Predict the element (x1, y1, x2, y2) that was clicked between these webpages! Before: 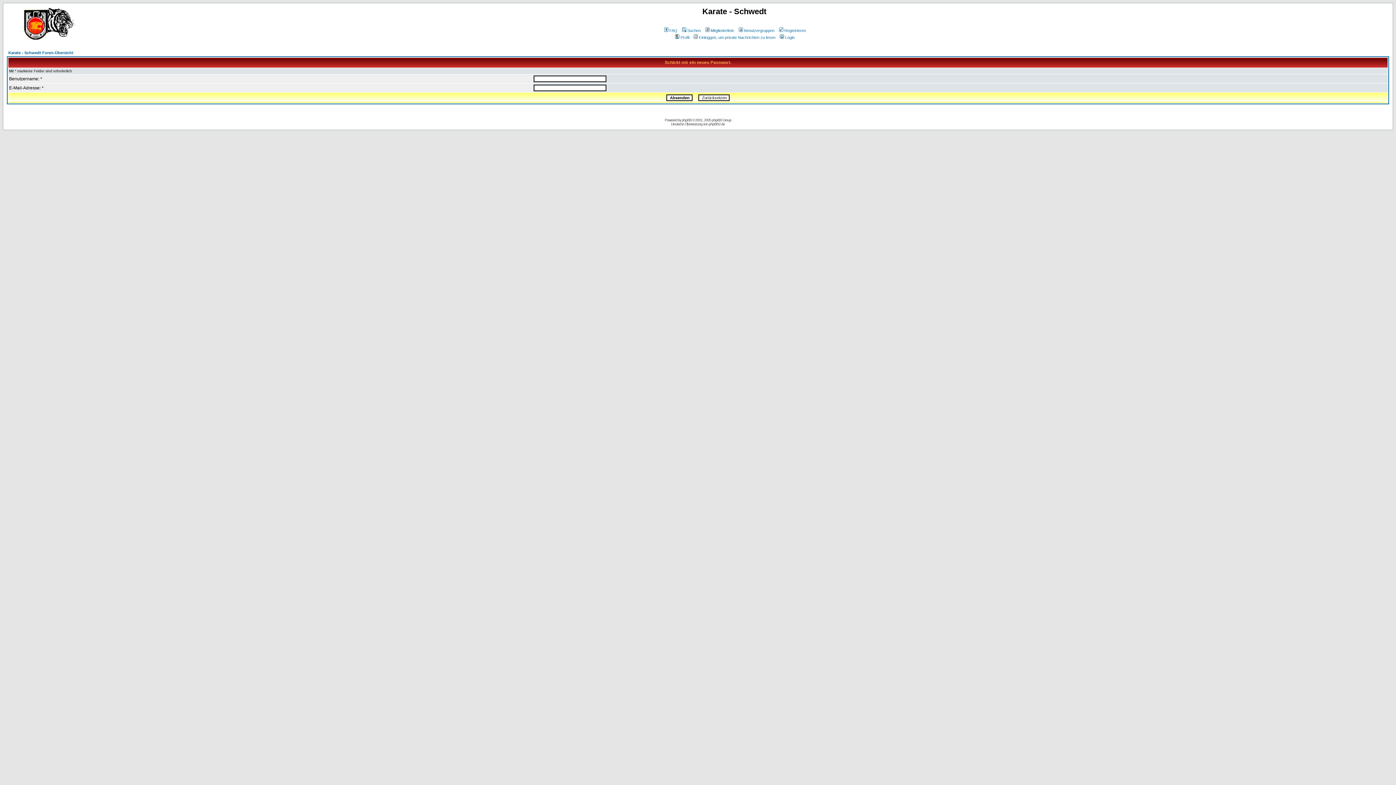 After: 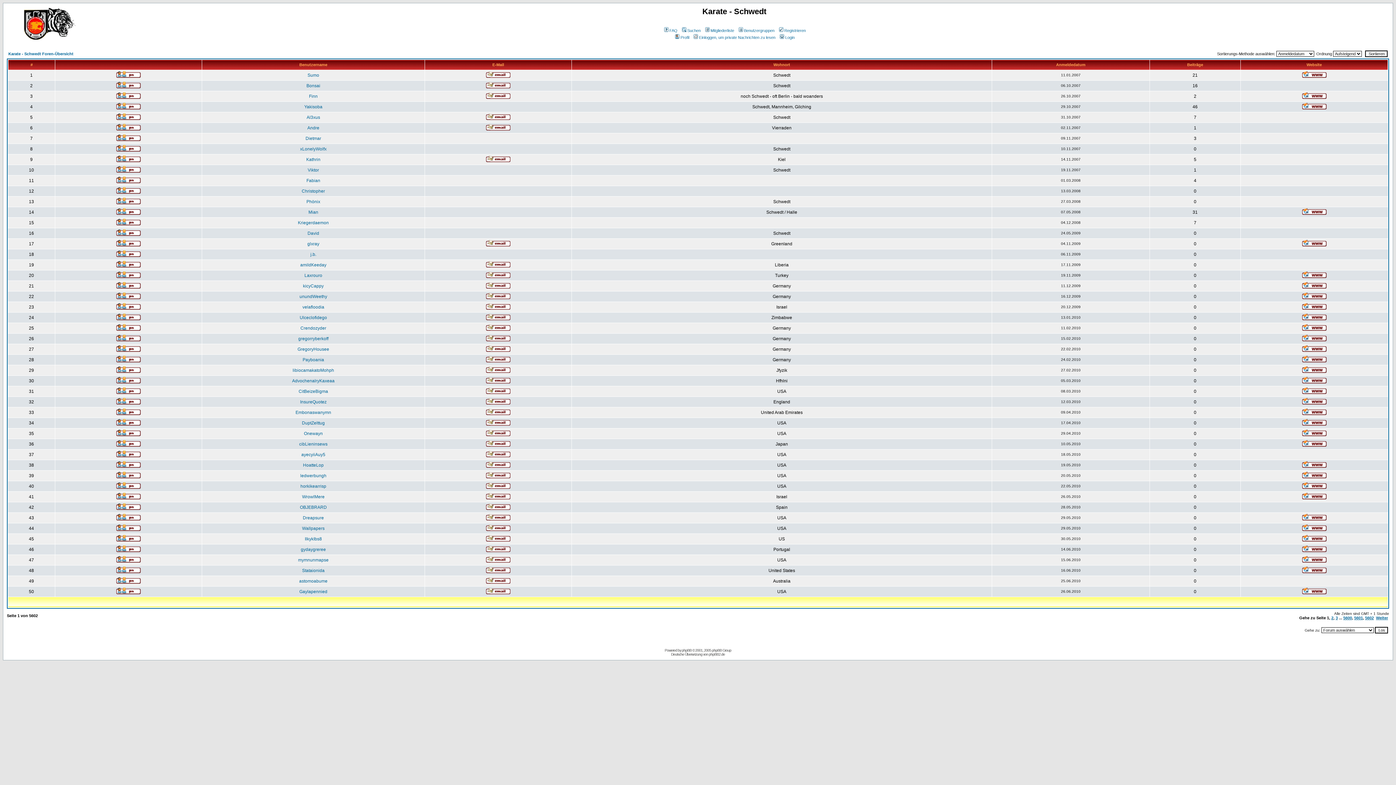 Action: bbox: (704, 28, 734, 32) label: Mitgliederliste